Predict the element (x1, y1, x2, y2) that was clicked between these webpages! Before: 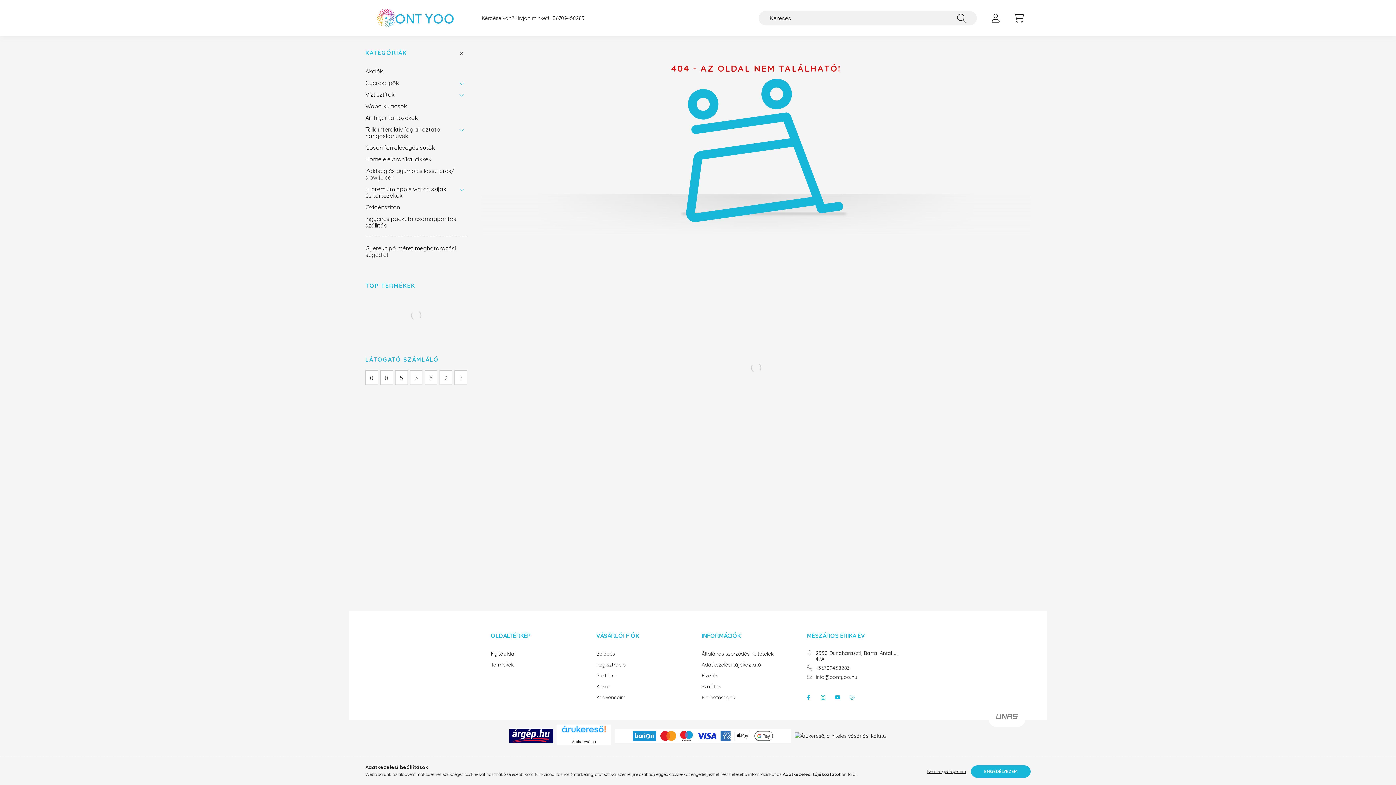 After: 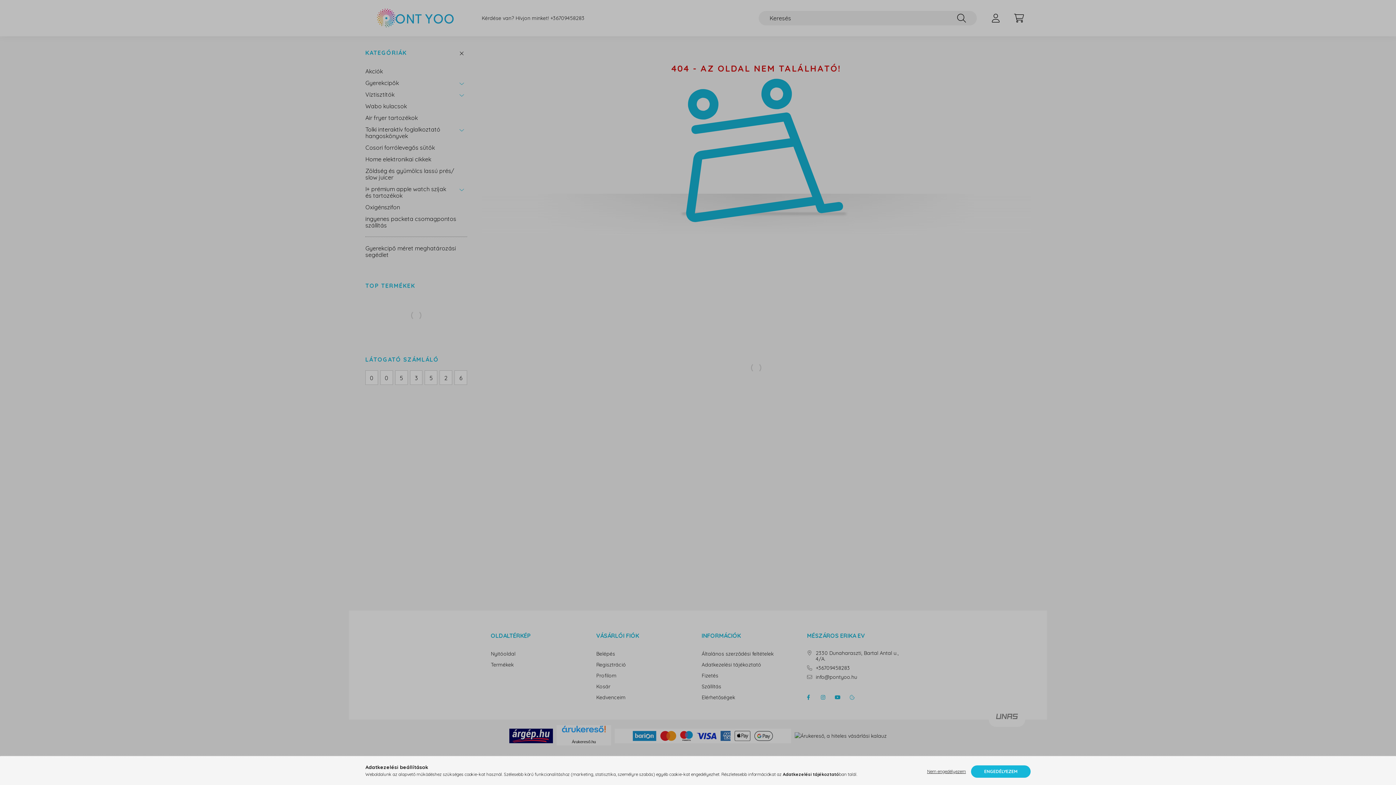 Action: label: Profilom bbox: (596, 673, 616, 678)